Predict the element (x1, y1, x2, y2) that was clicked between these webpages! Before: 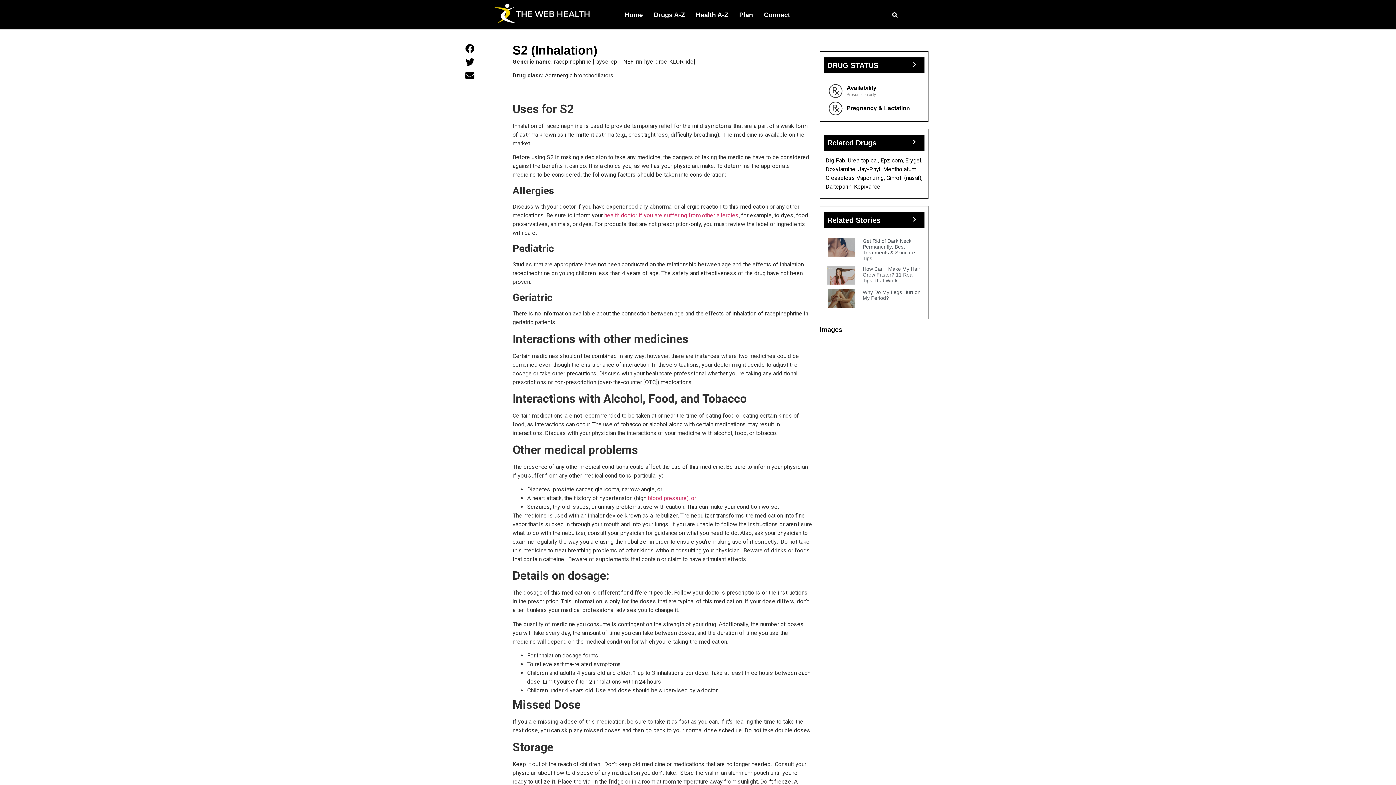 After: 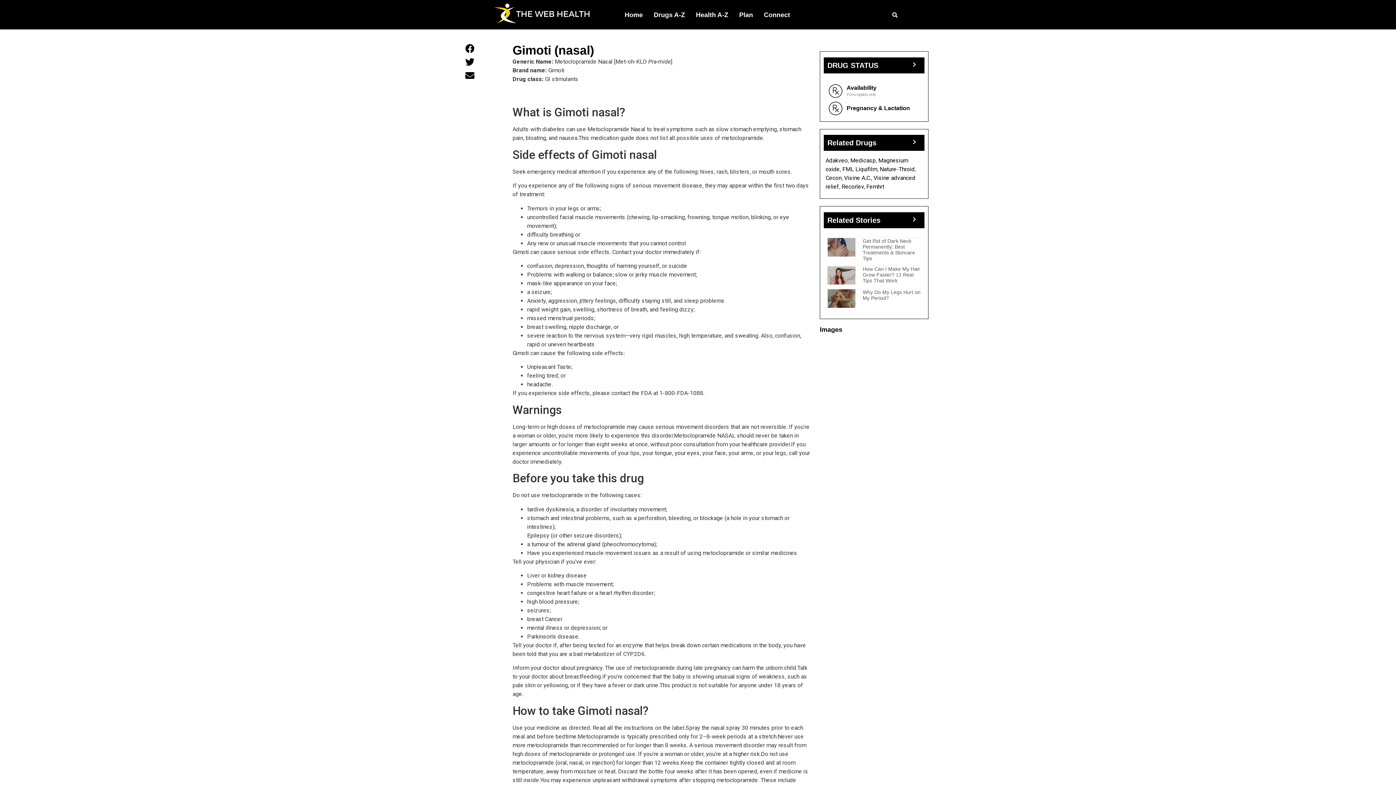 Action: bbox: (886, 174, 921, 181) label: Gimoti (nasal)